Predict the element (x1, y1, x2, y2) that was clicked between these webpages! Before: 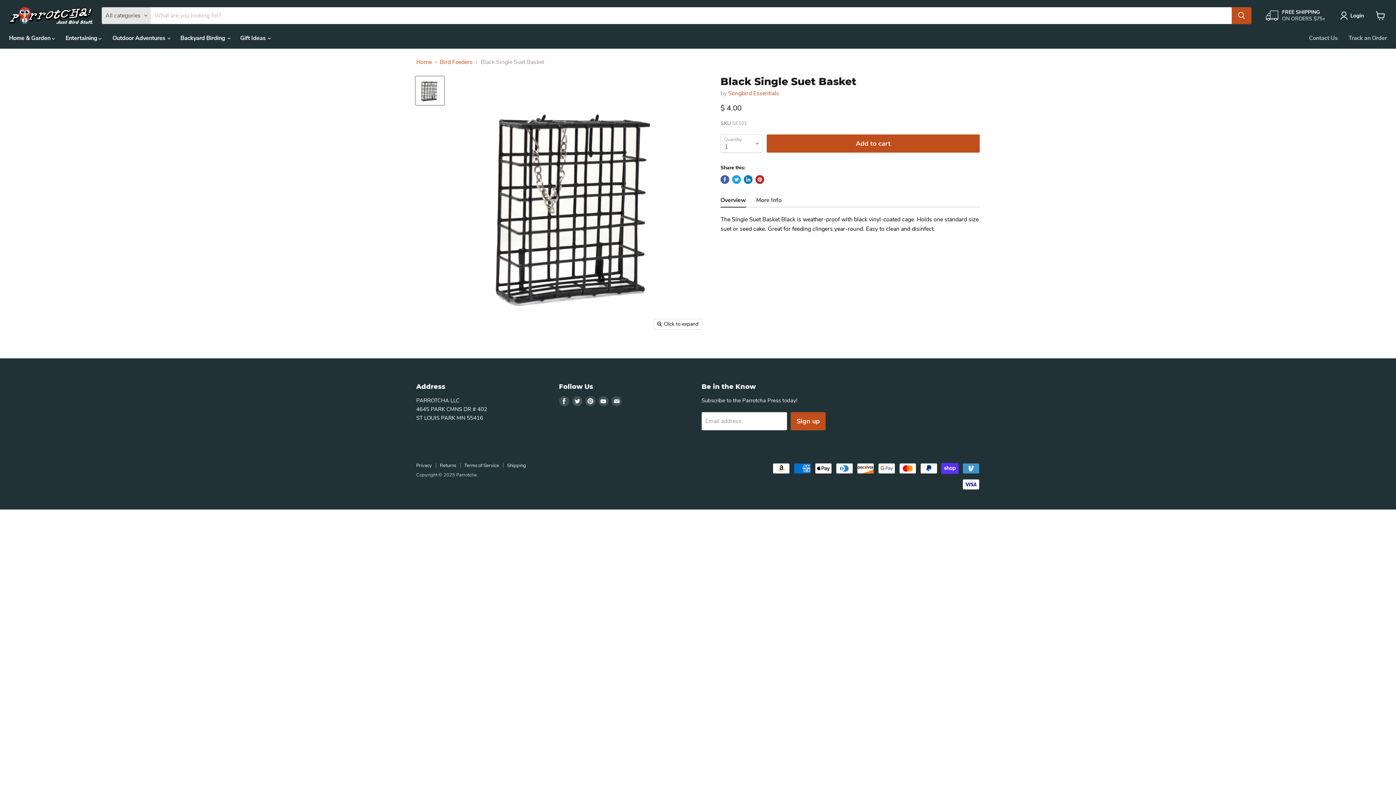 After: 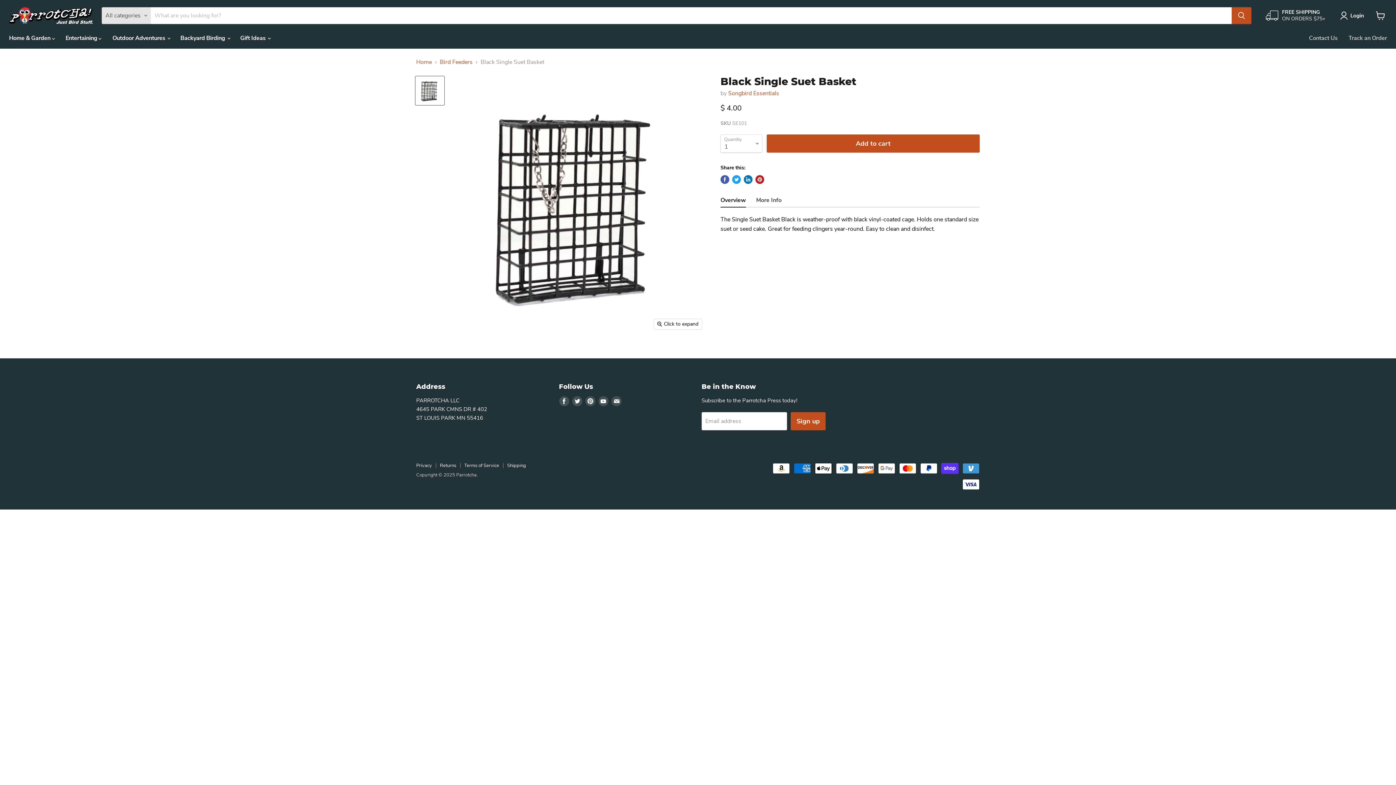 Action: bbox: (415, 76, 444, 105) label: Black Single Suet Basket thumbnail